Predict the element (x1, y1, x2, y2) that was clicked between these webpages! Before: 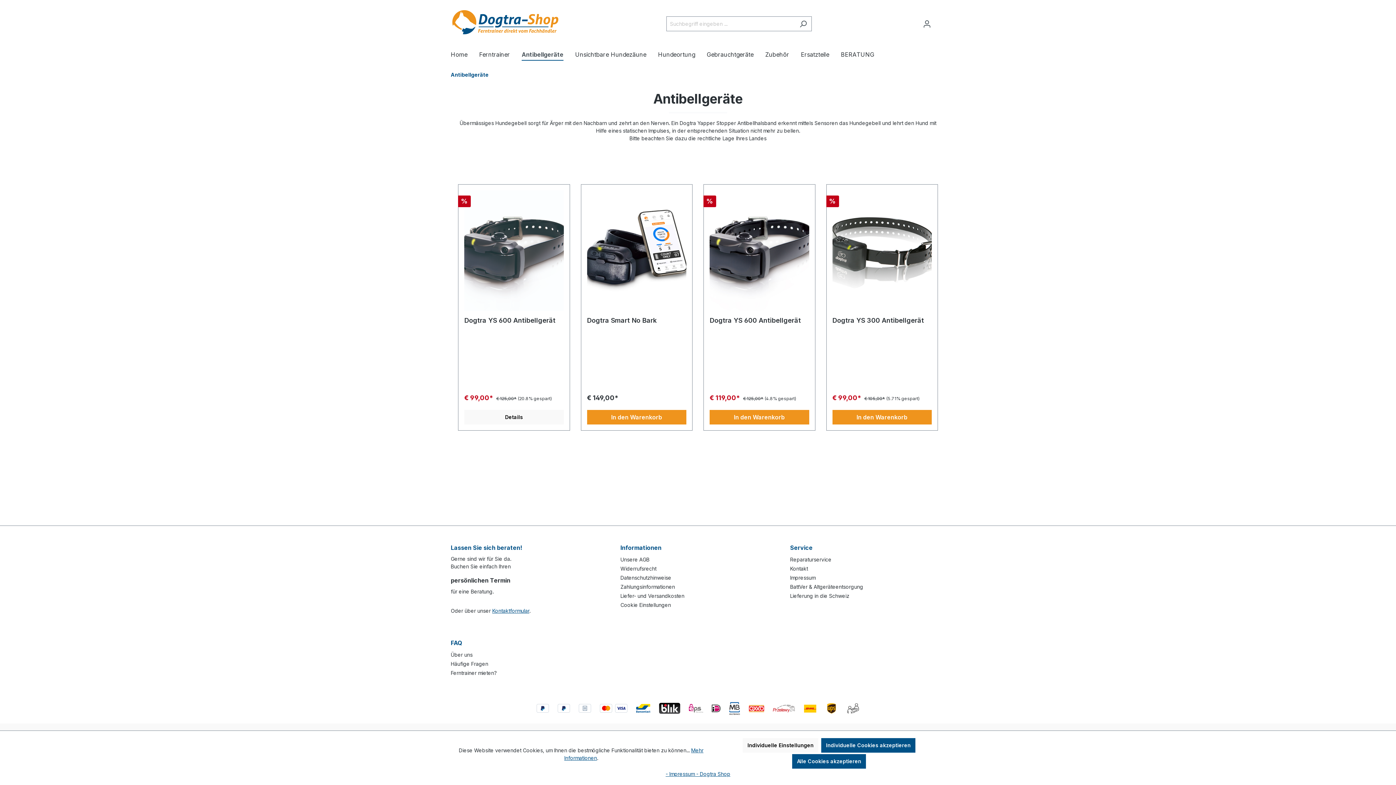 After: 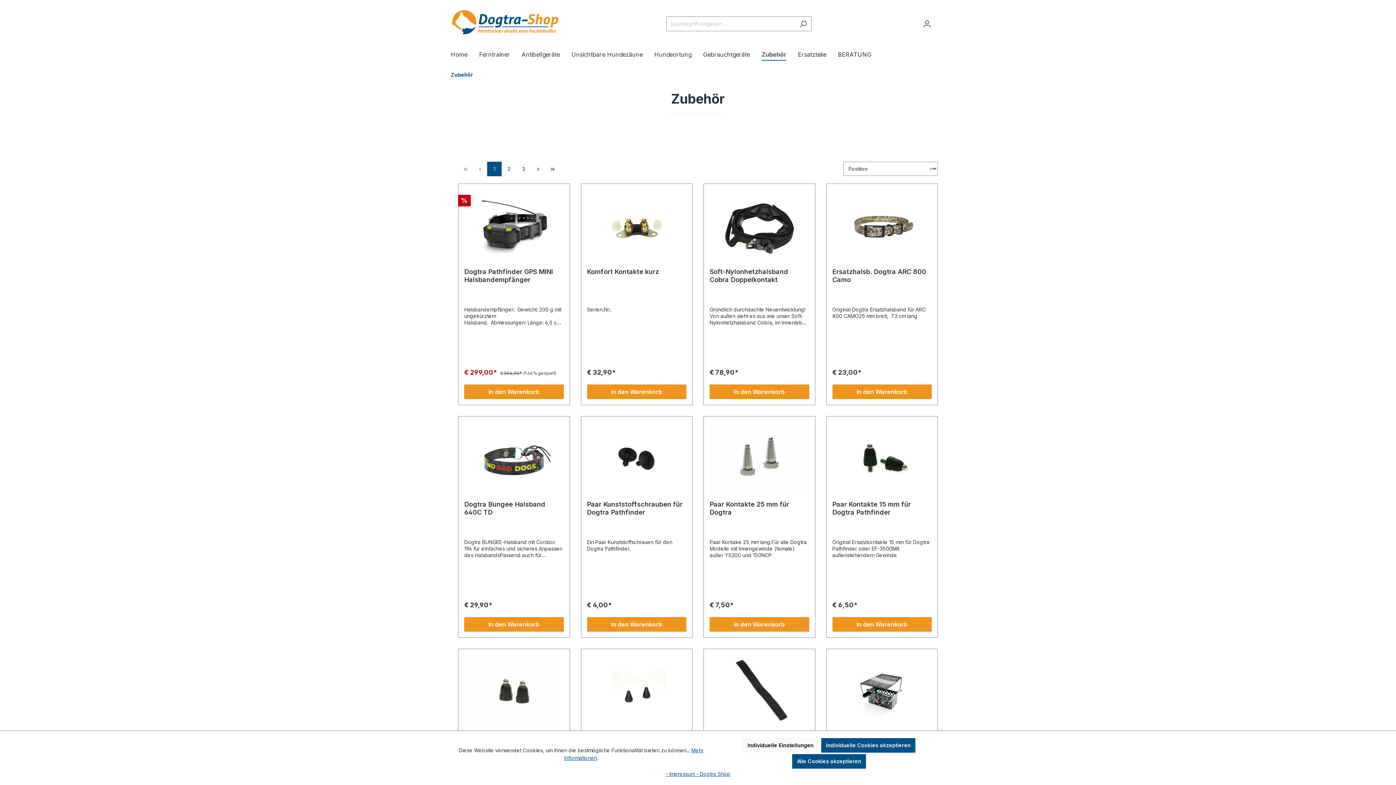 Action: label: Zubehör bbox: (765, 47, 801, 63)